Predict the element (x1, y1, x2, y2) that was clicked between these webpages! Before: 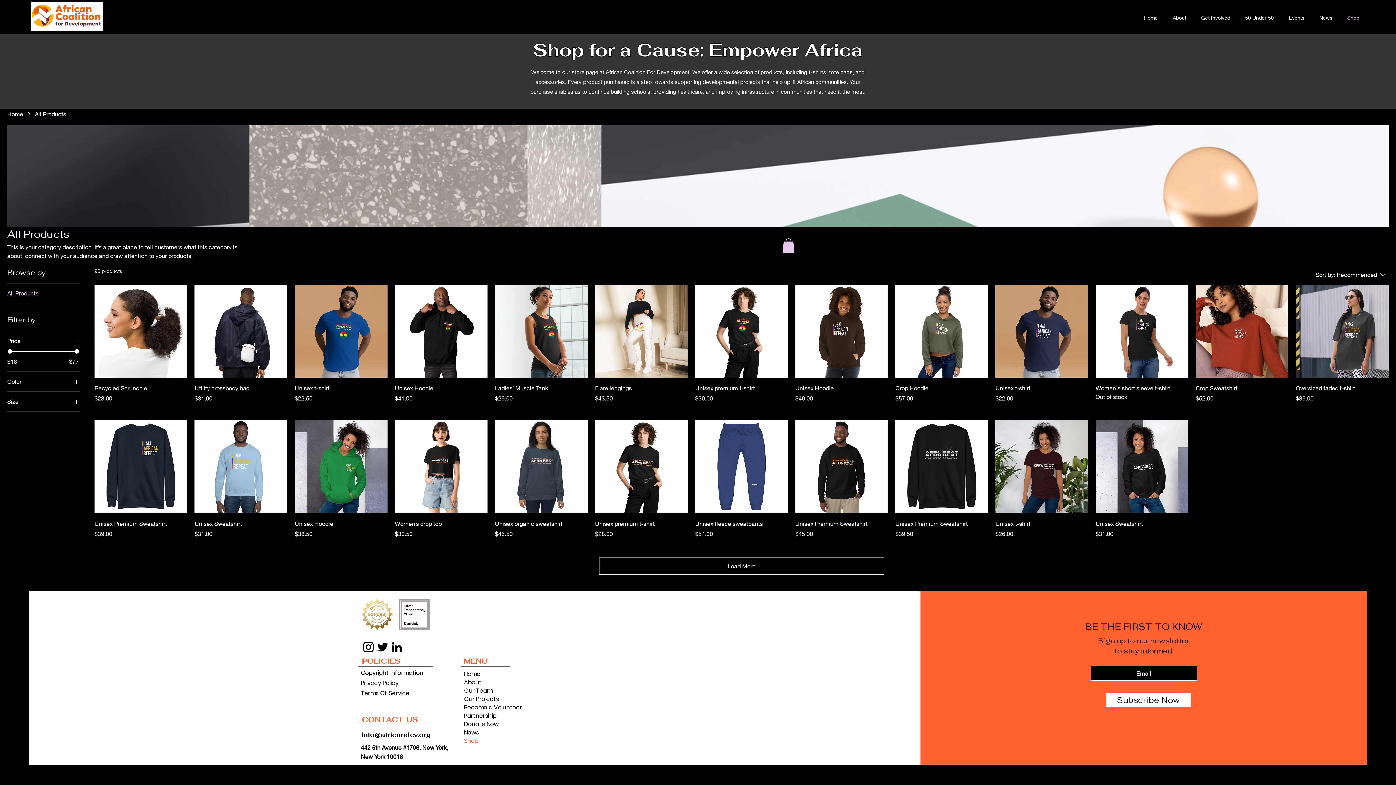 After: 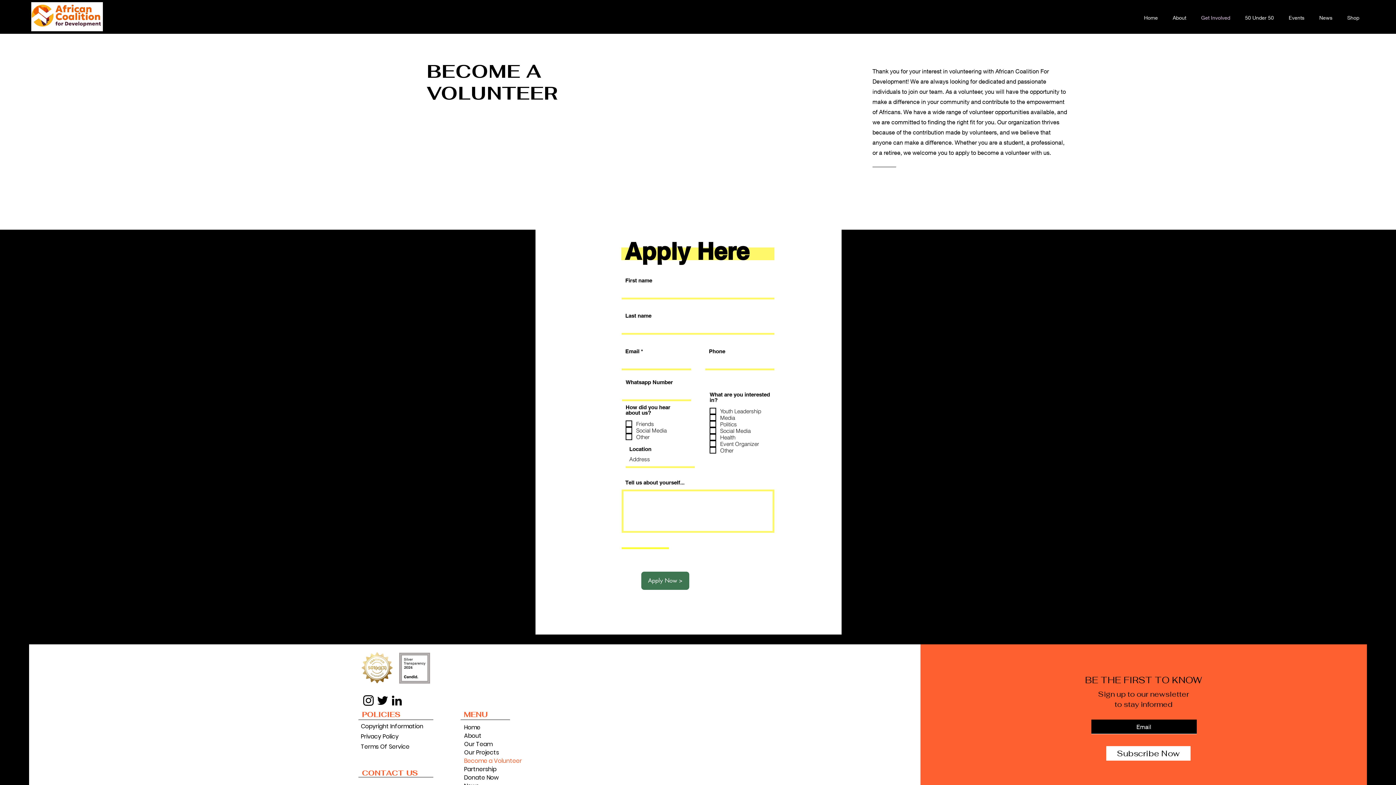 Action: bbox: (463, 703, 510, 711) label: Become a Volunteer